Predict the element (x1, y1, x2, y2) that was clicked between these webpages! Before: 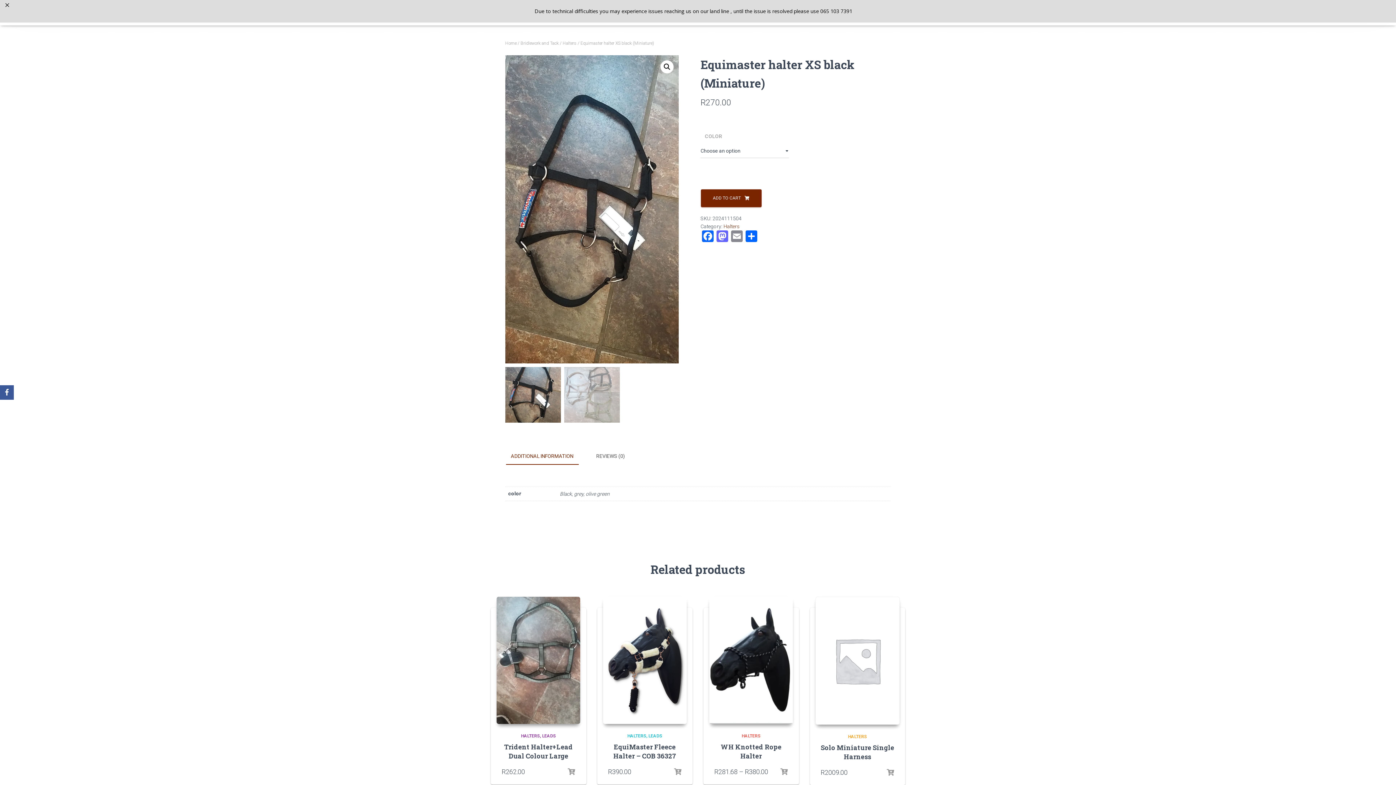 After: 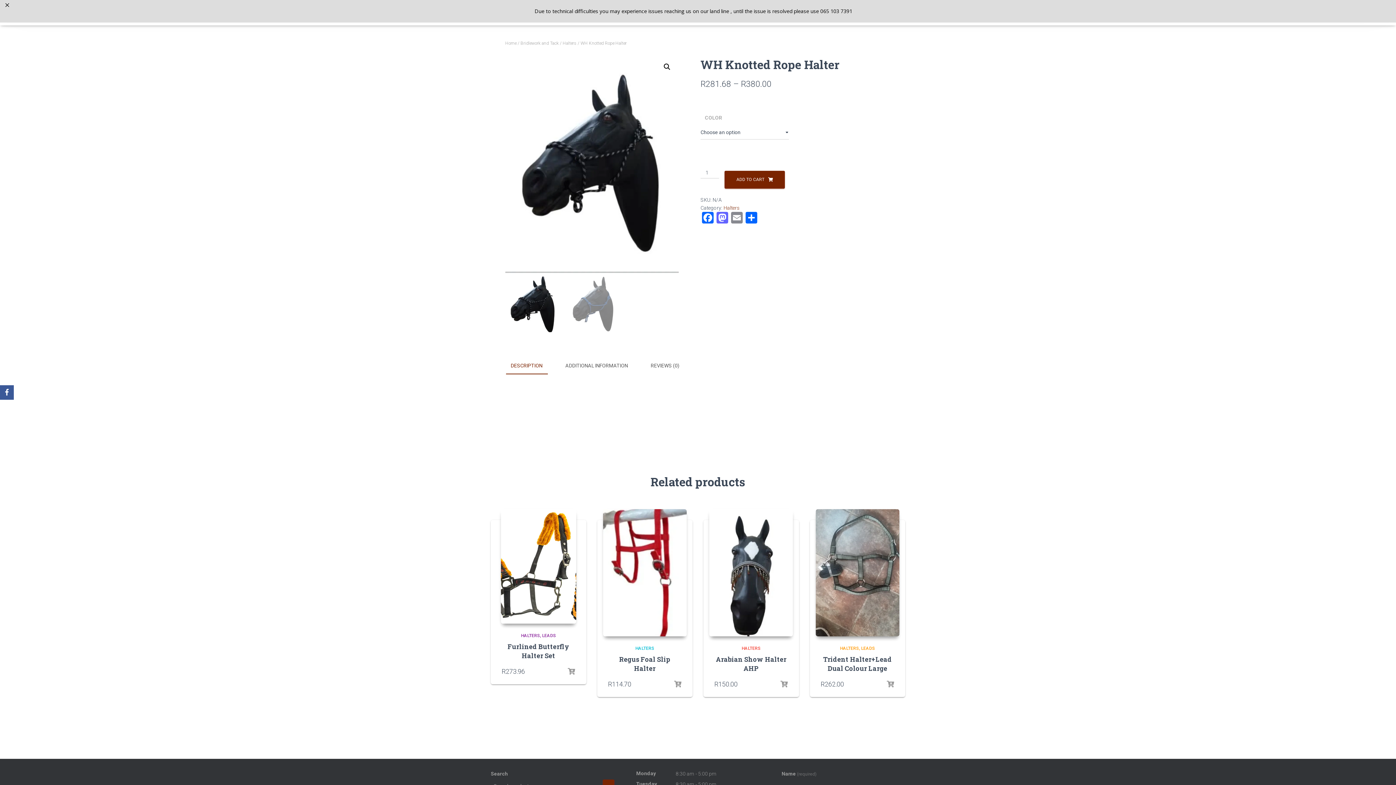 Action: bbox: (780, 768, 788, 776)